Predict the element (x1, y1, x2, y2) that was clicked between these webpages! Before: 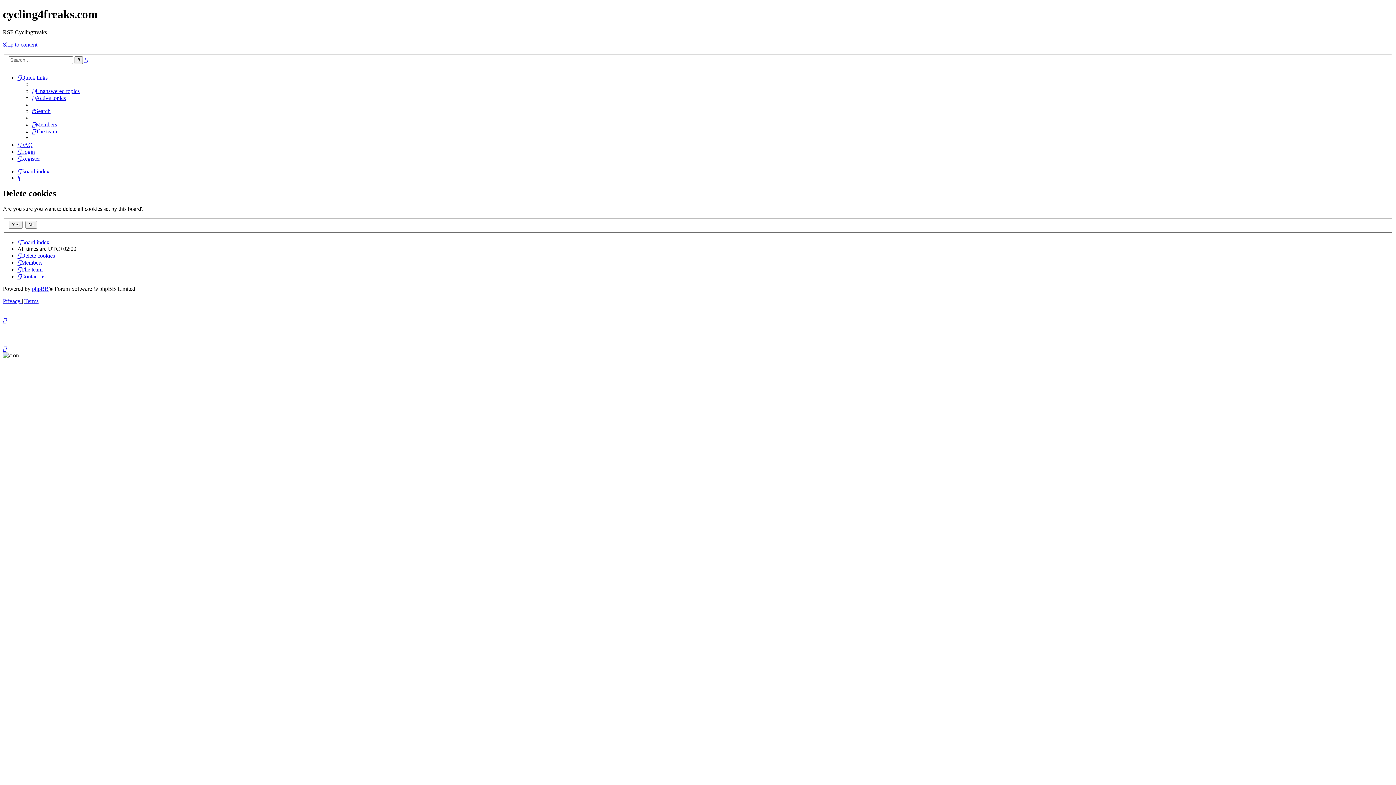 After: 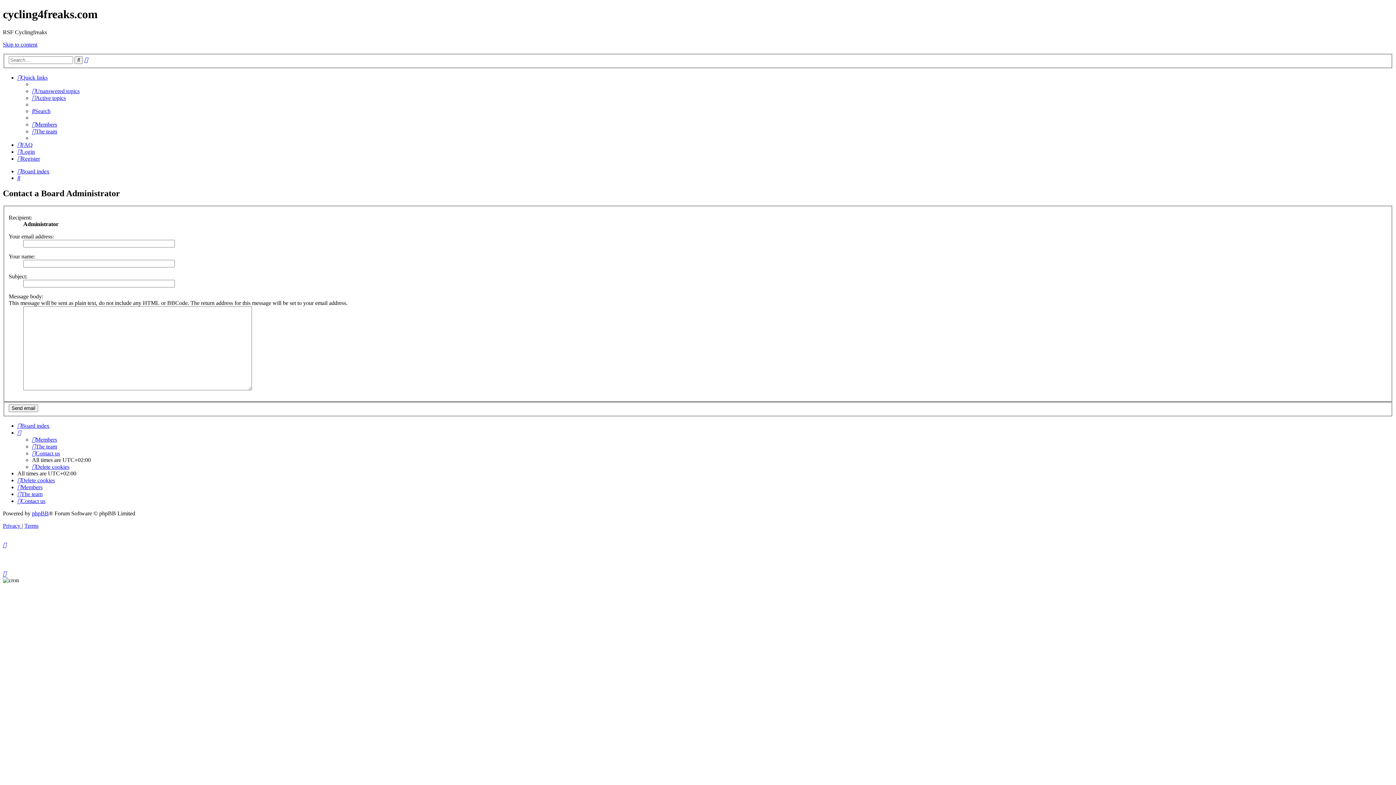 Action: bbox: (17, 273, 45, 279) label: Contact us